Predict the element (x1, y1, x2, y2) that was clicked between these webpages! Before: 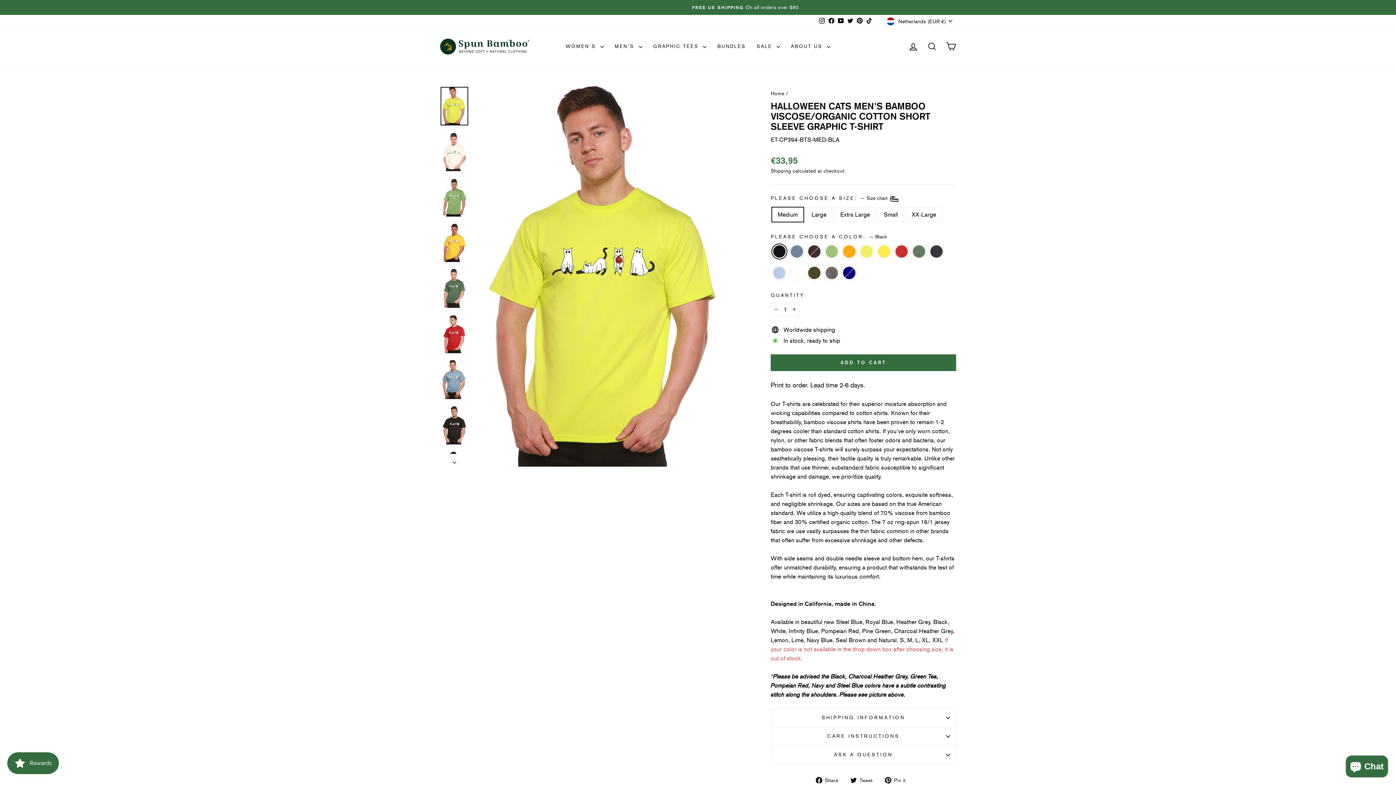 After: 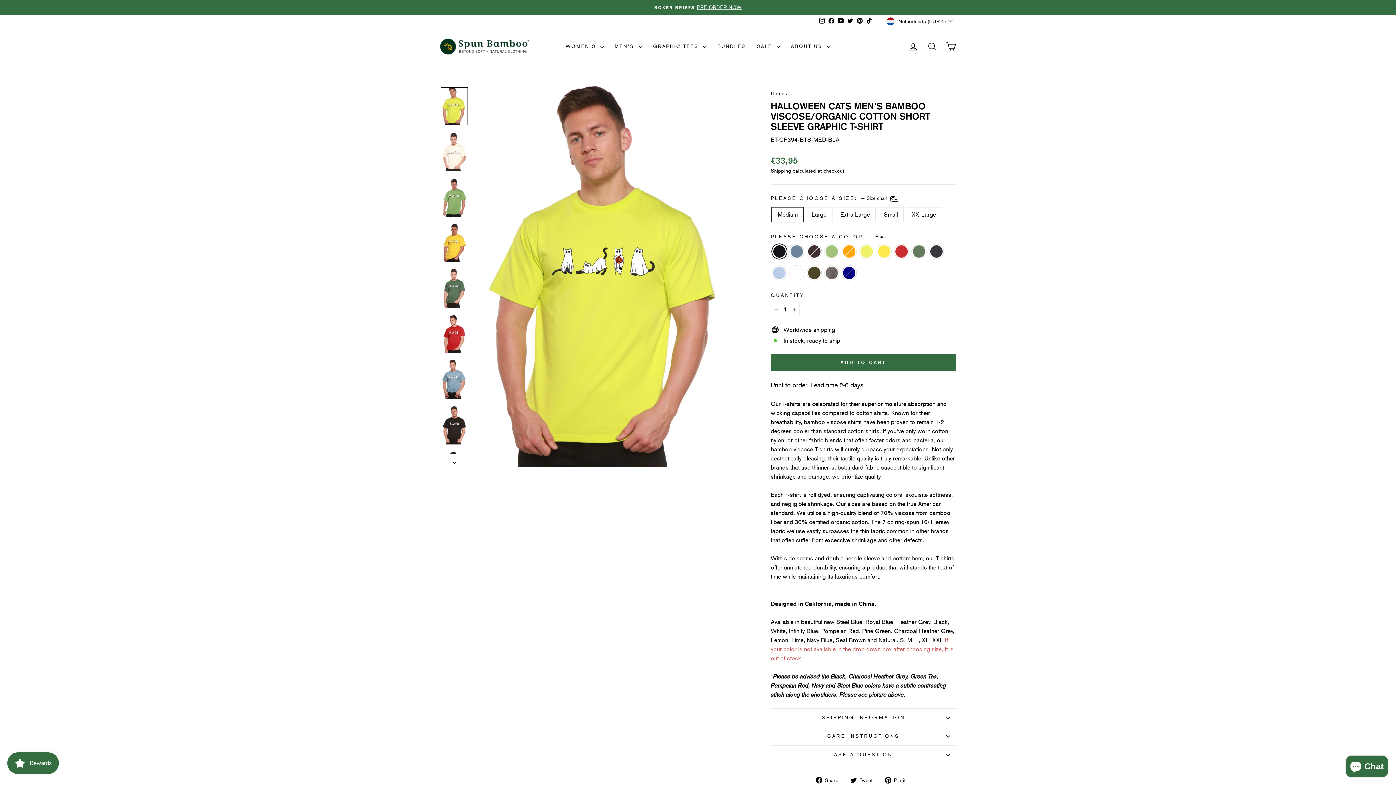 Action: label: Instagram bbox: (817, 15, 826, 26)